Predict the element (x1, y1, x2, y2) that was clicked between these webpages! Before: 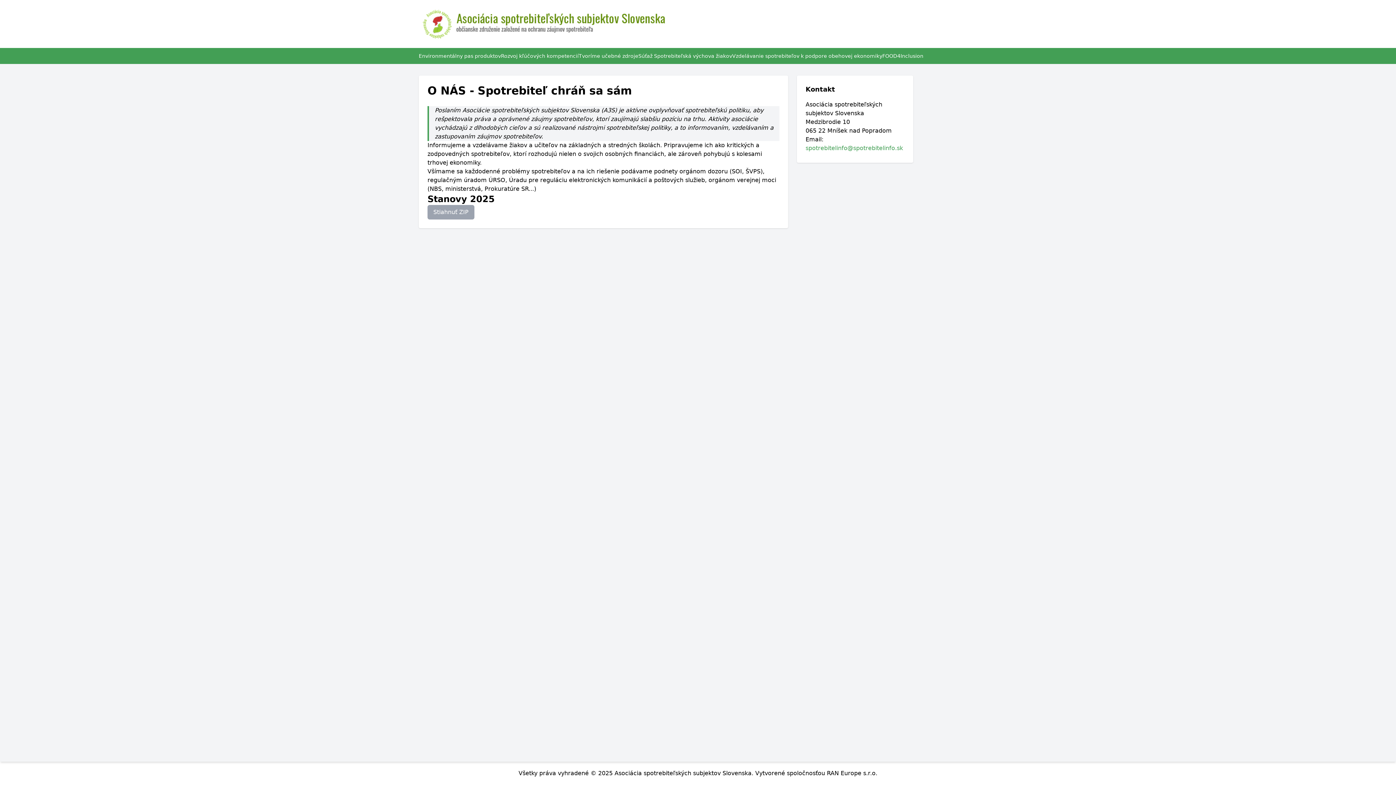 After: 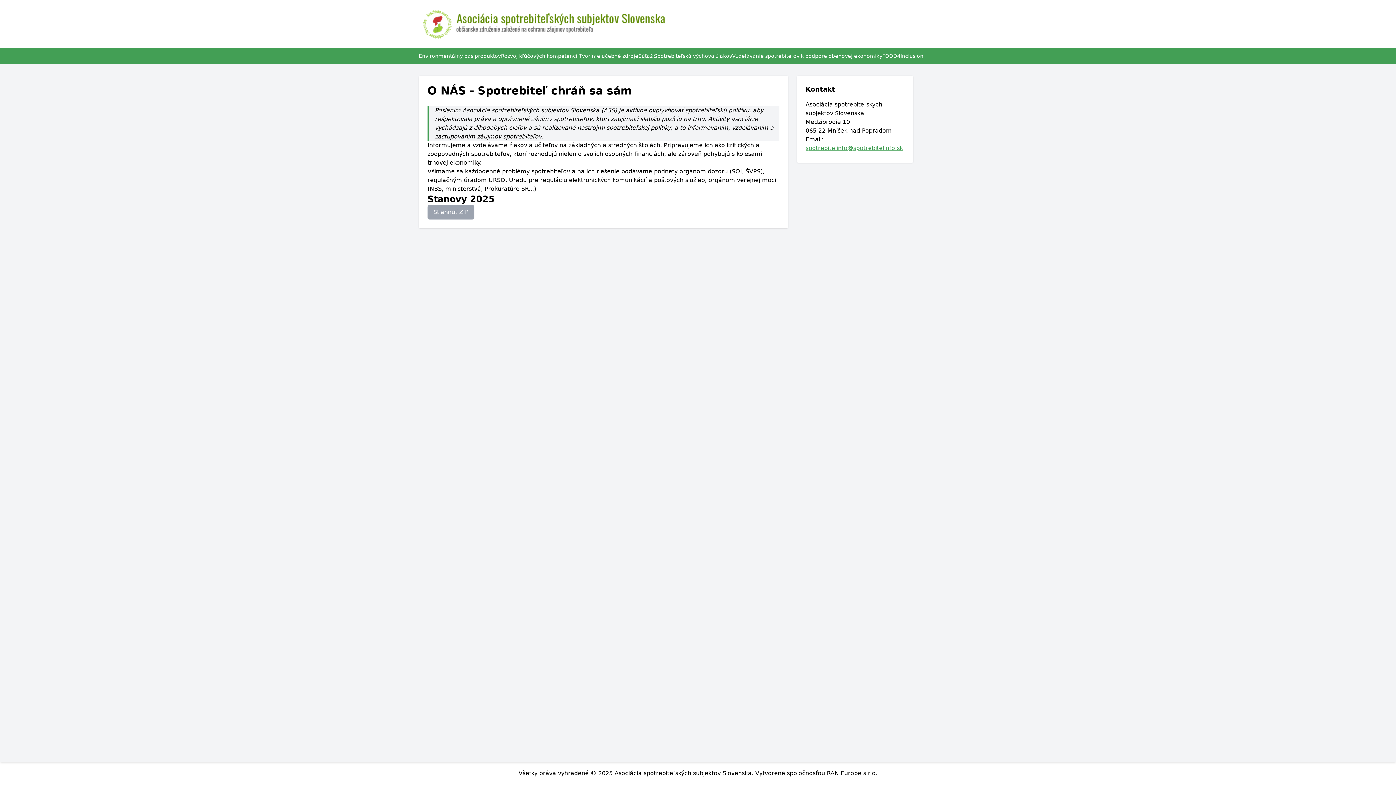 Action: bbox: (805, 144, 903, 151) label: spotrebitelinfo@spotrebitelinfo.sk